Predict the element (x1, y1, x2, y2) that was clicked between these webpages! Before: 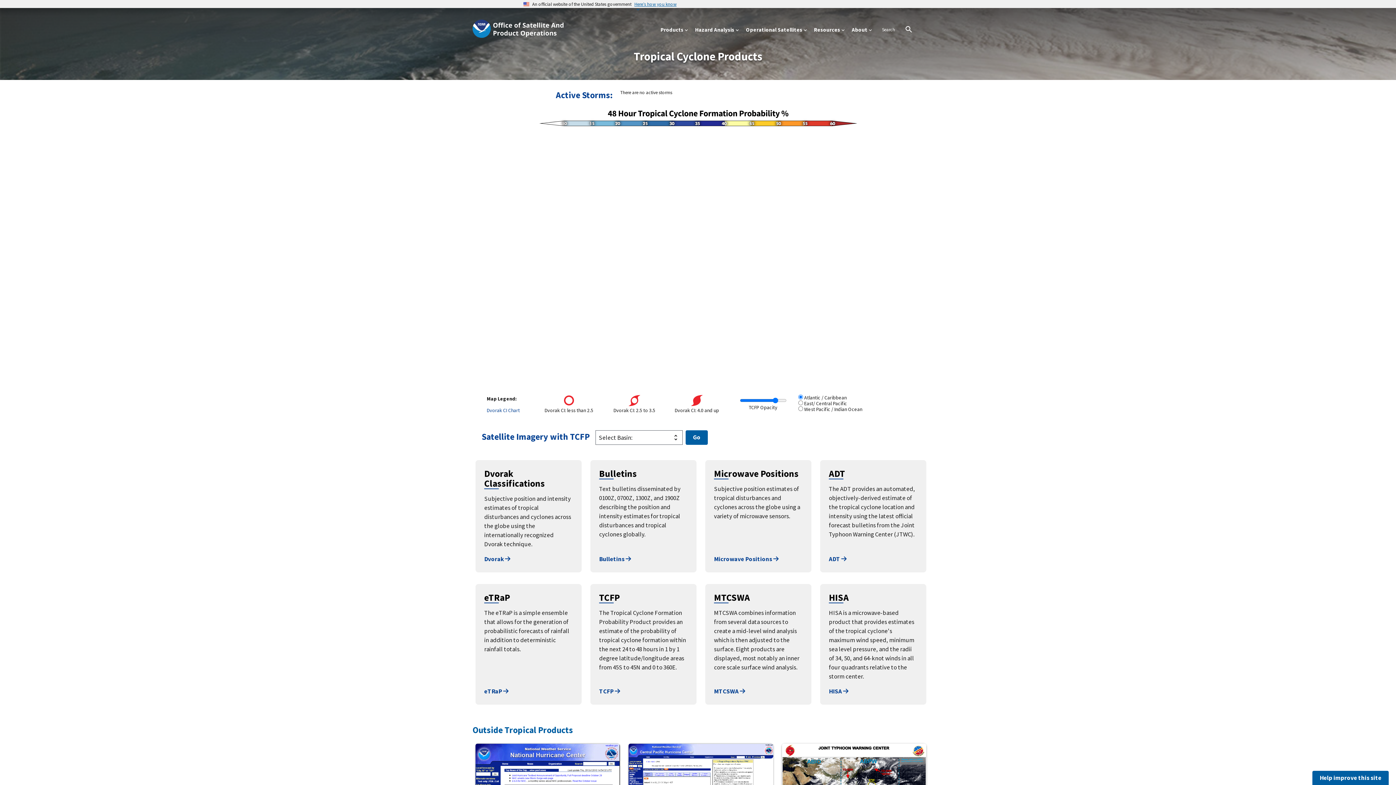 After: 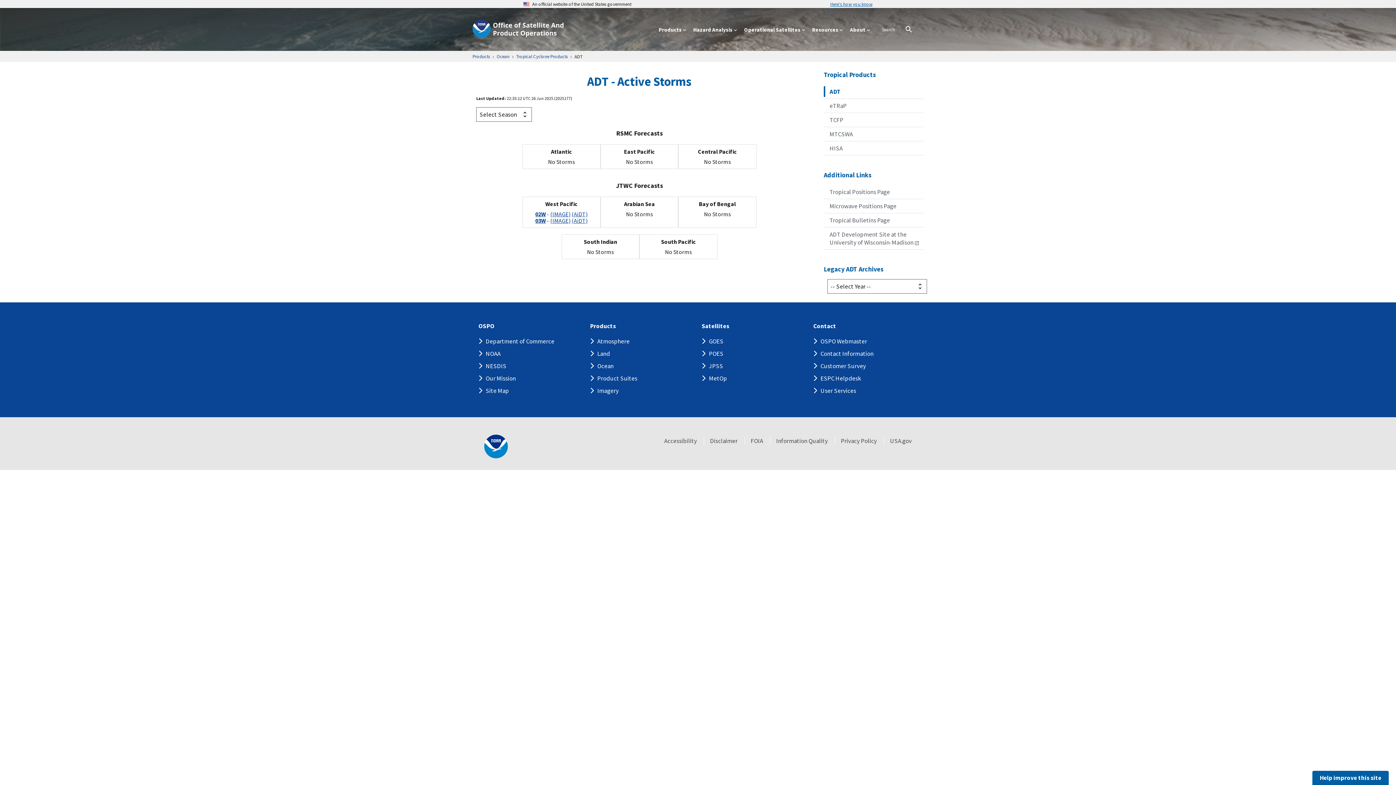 Action: bbox: (829, 555, 846, 563) label: ADT 